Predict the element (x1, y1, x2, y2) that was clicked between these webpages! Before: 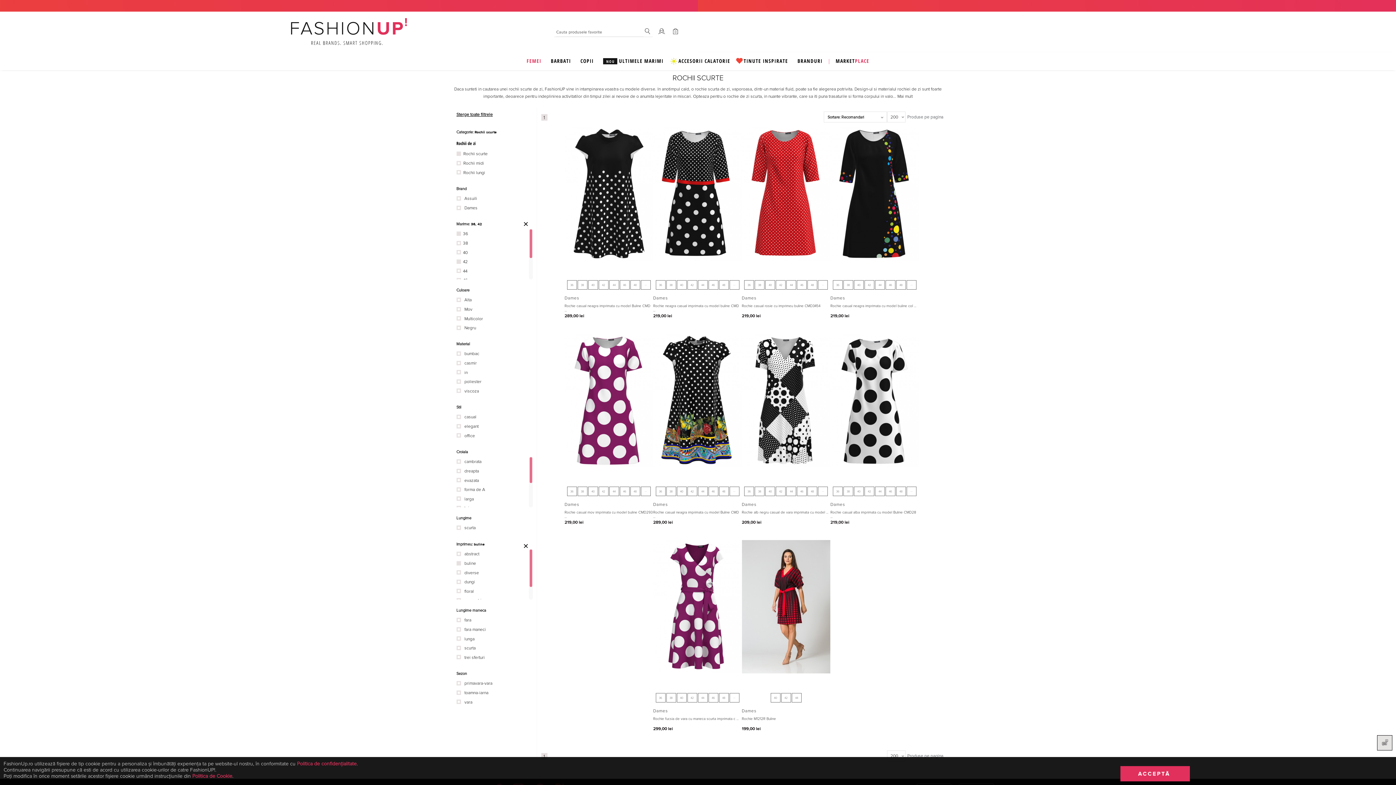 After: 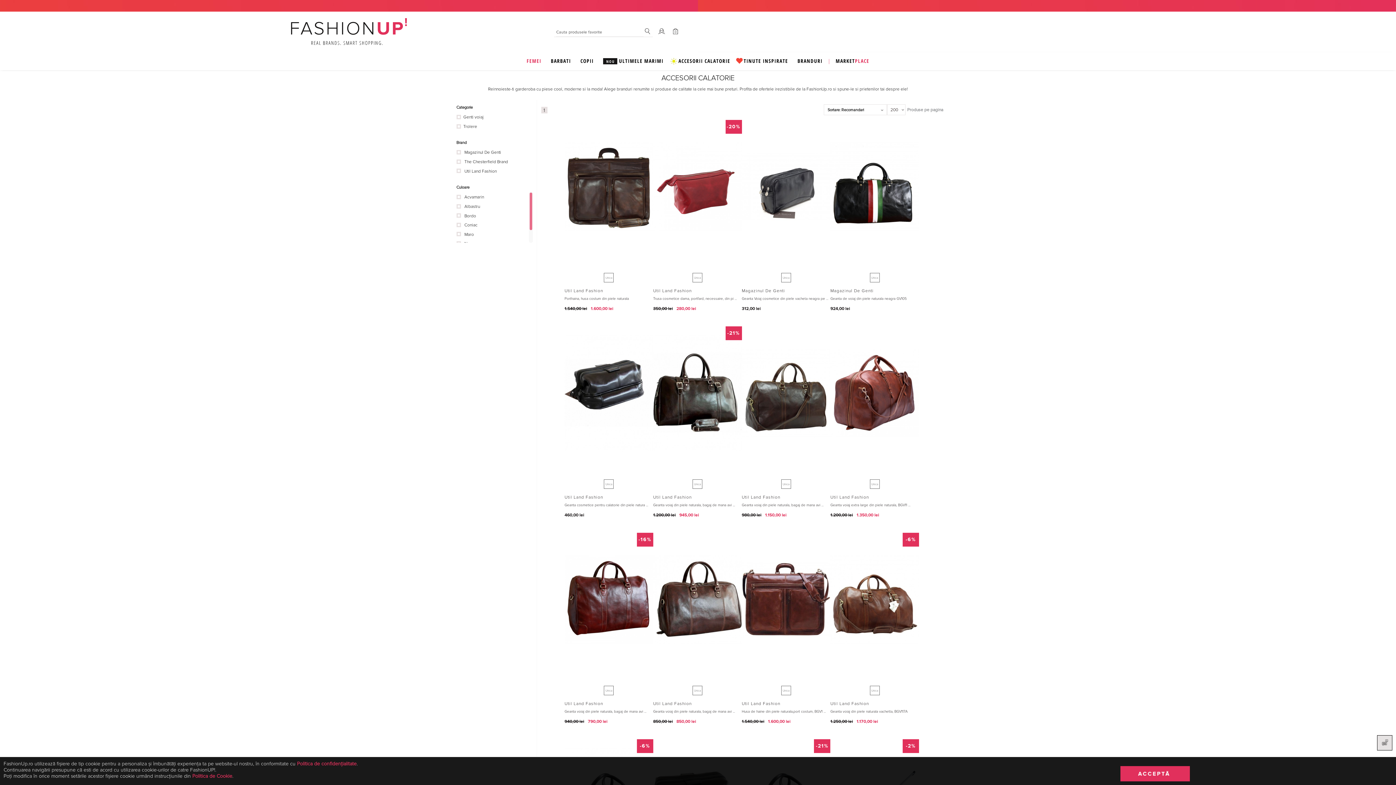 Action: label: ACCESORII CALATORIE bbox: (678, 57, 730, 66)